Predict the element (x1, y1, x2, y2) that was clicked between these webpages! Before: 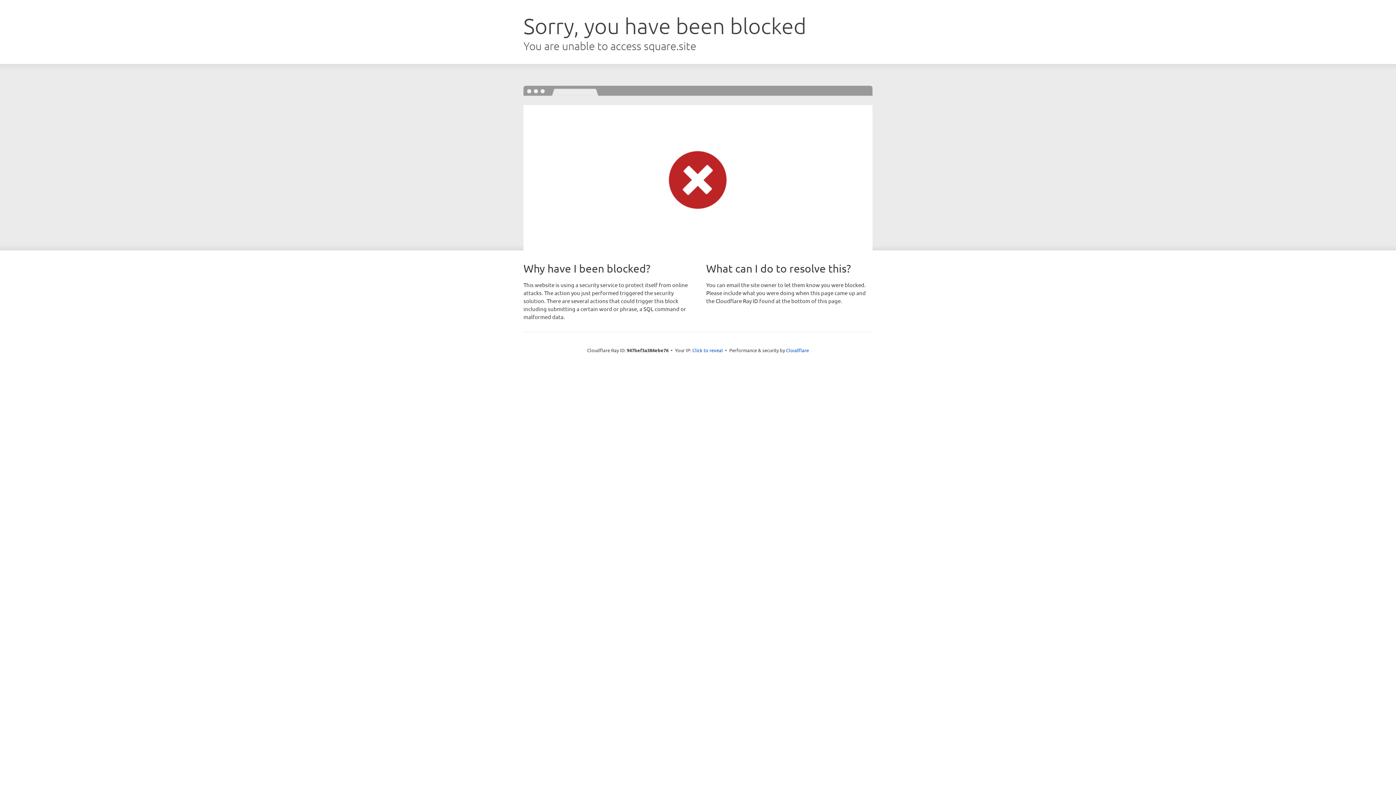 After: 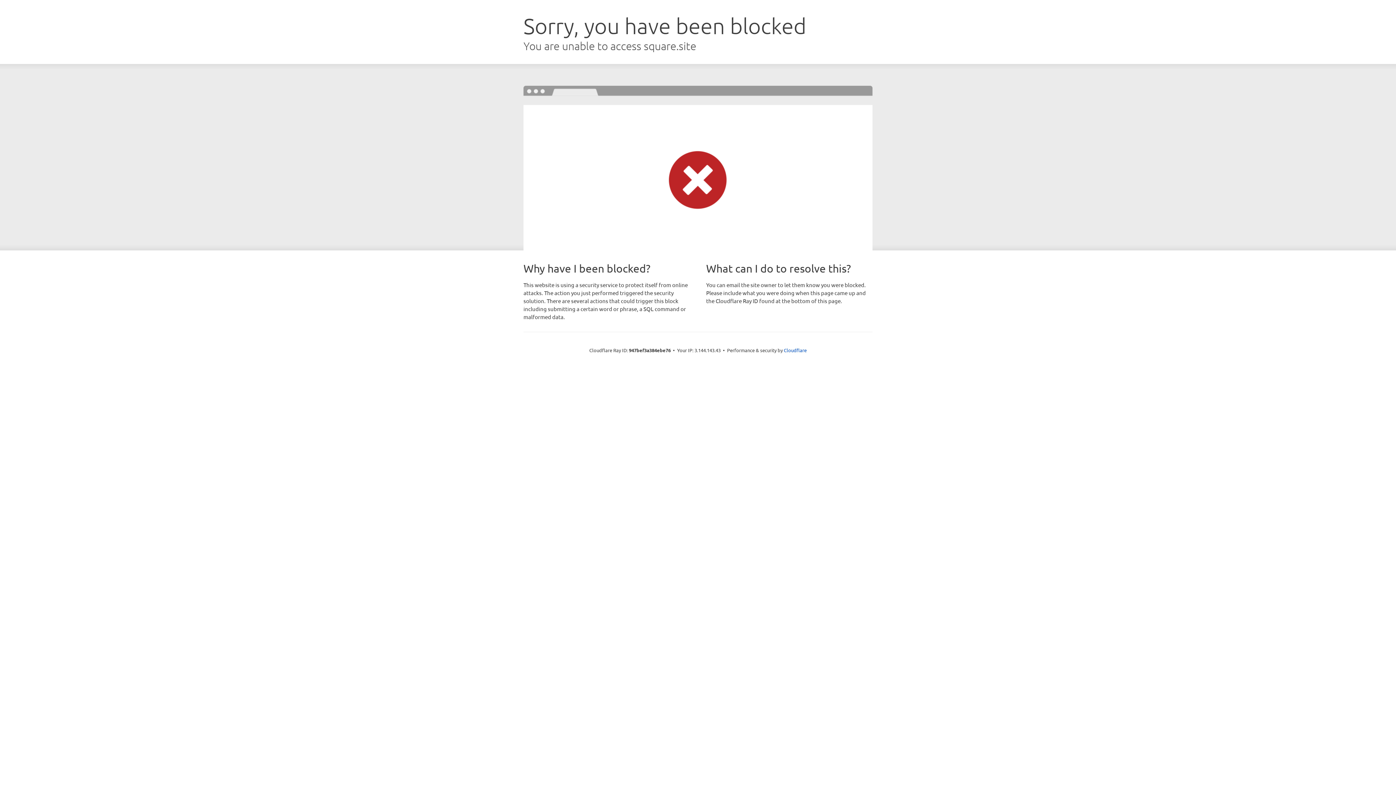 Action: bbox: (692, 346, 723, 353) label: Click to reveal